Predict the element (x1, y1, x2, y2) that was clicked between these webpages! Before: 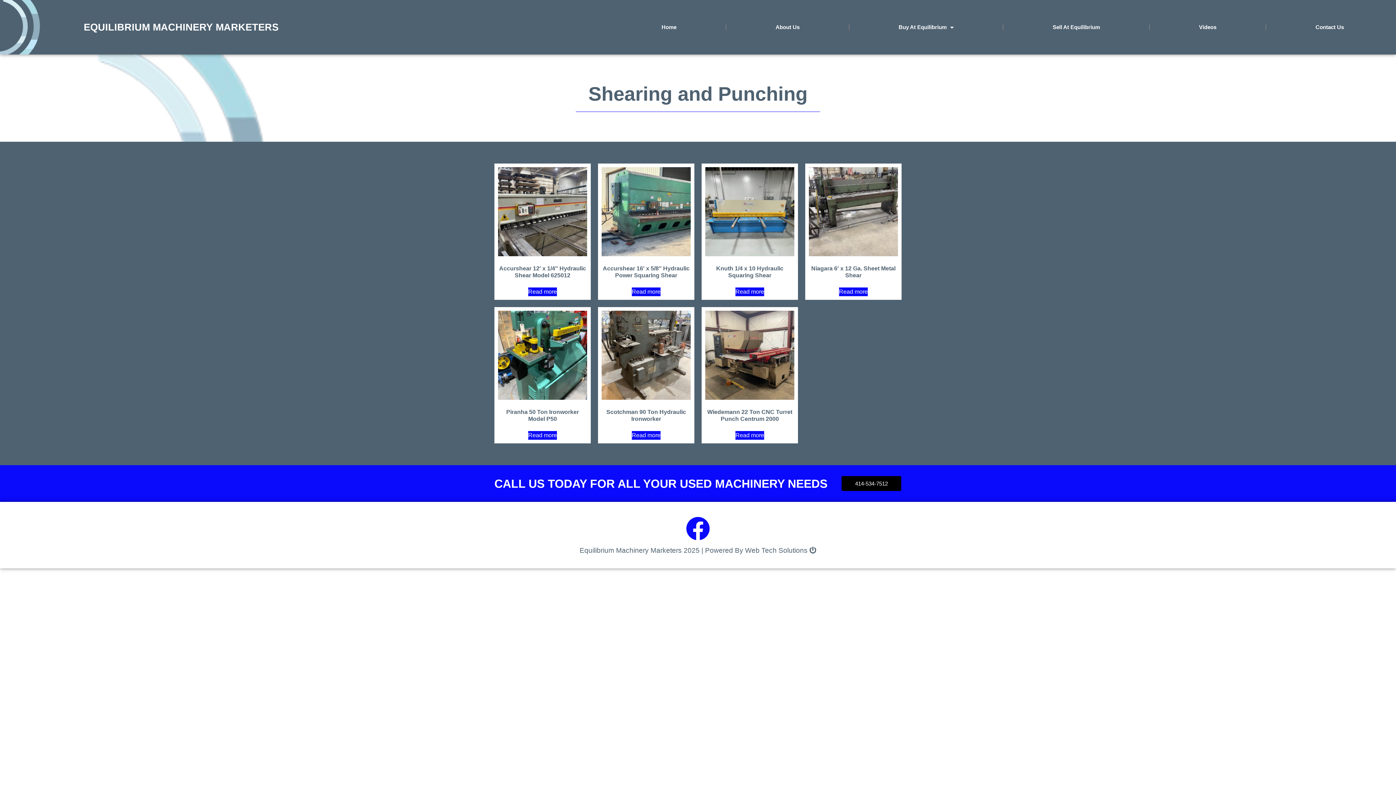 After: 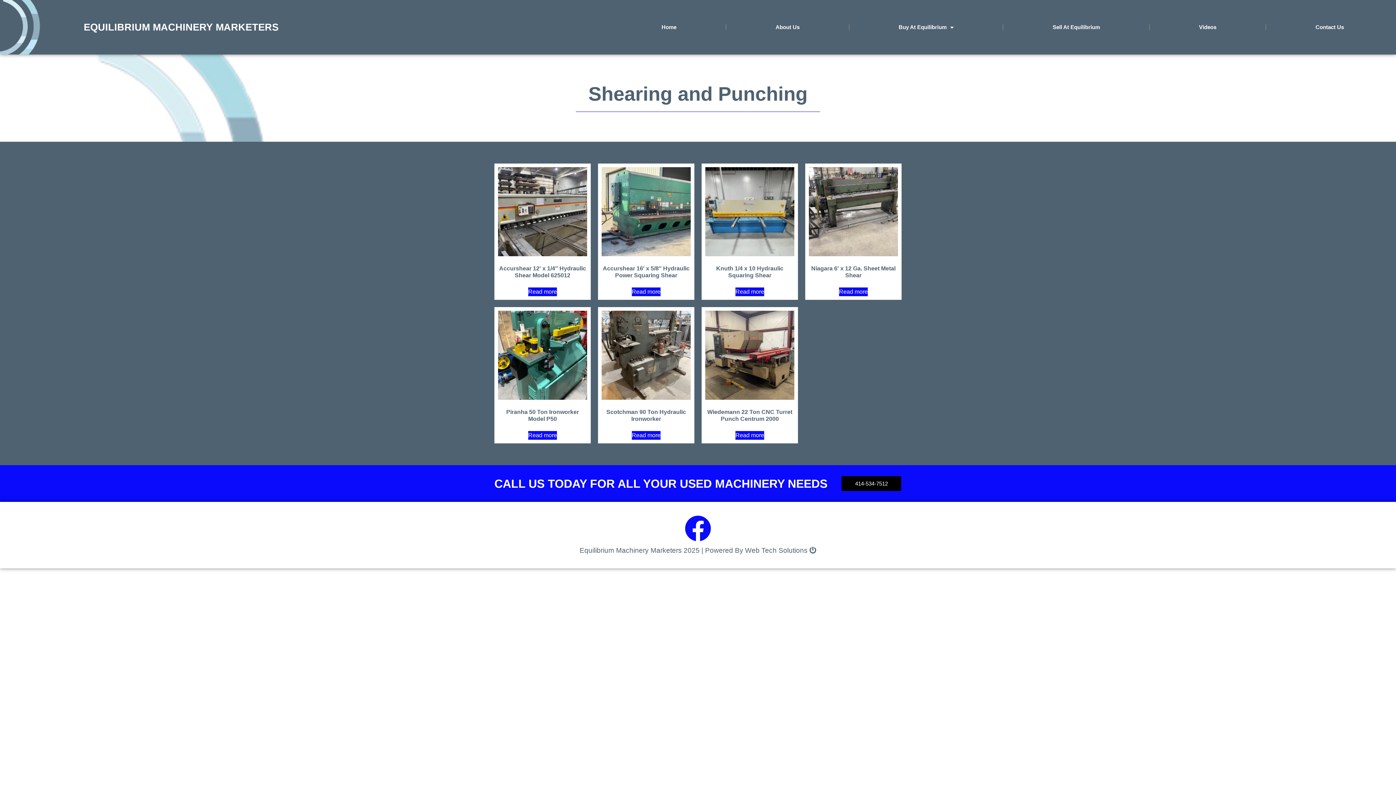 Action: bbox: (686, 516, 710, 540)